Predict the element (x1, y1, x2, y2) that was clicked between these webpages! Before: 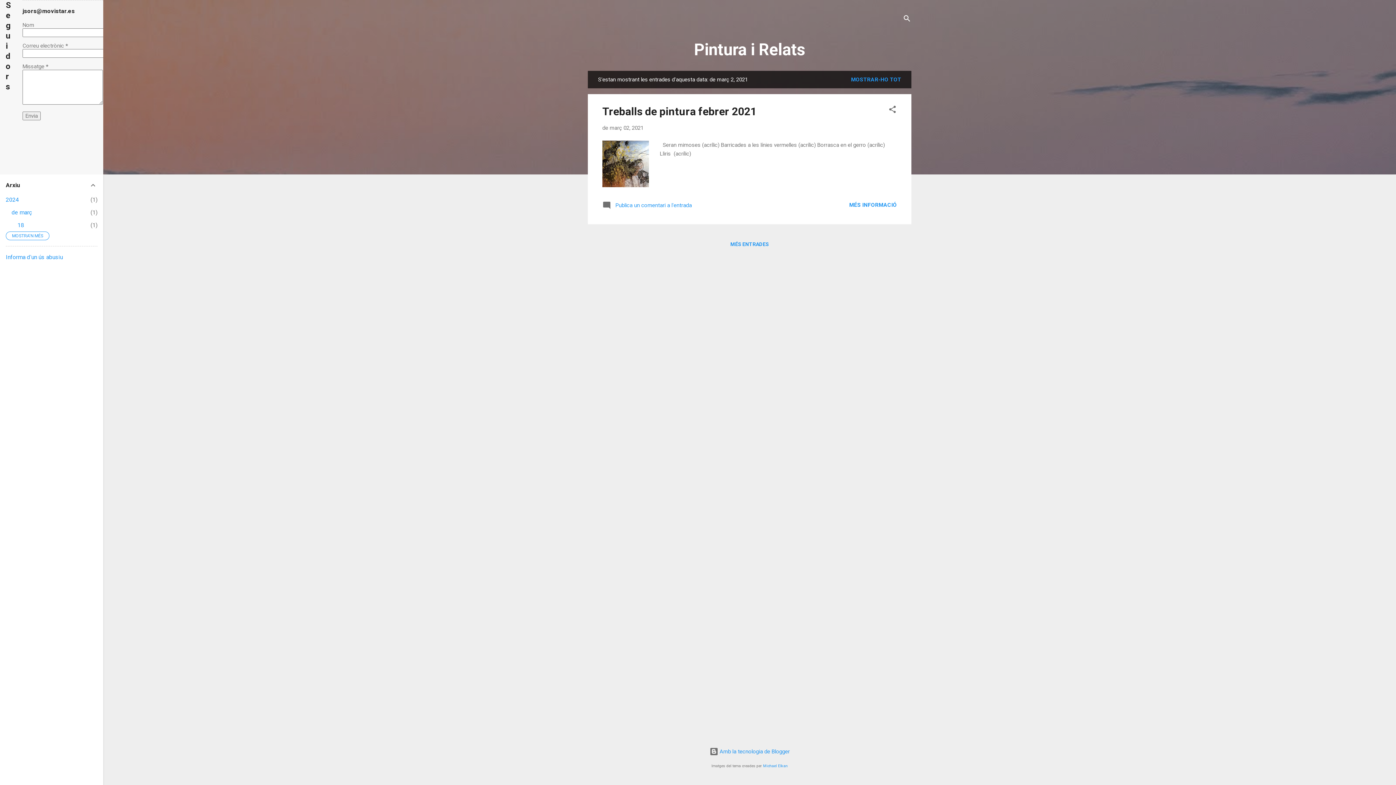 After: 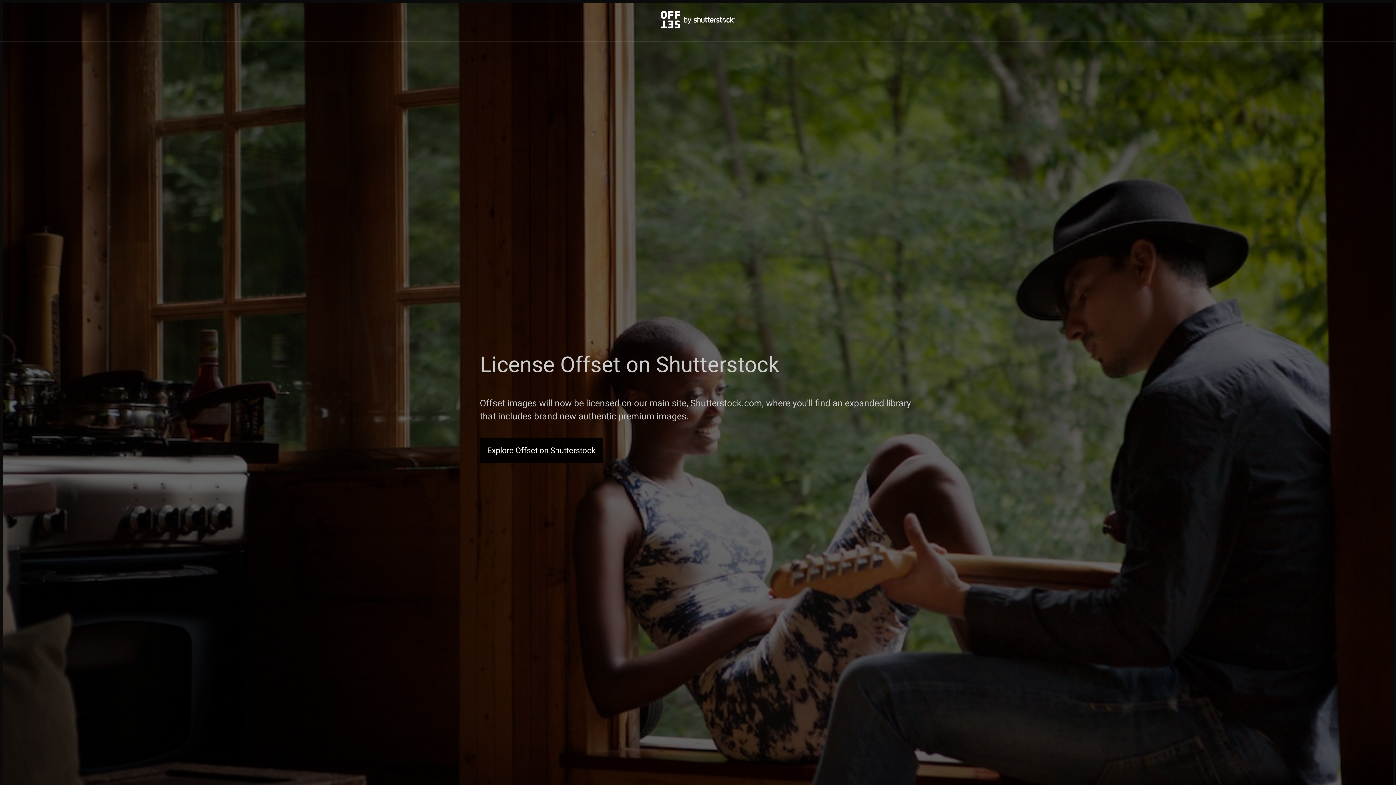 Action: bbox: (763, 764, 788, 768) label: Michael Elkan